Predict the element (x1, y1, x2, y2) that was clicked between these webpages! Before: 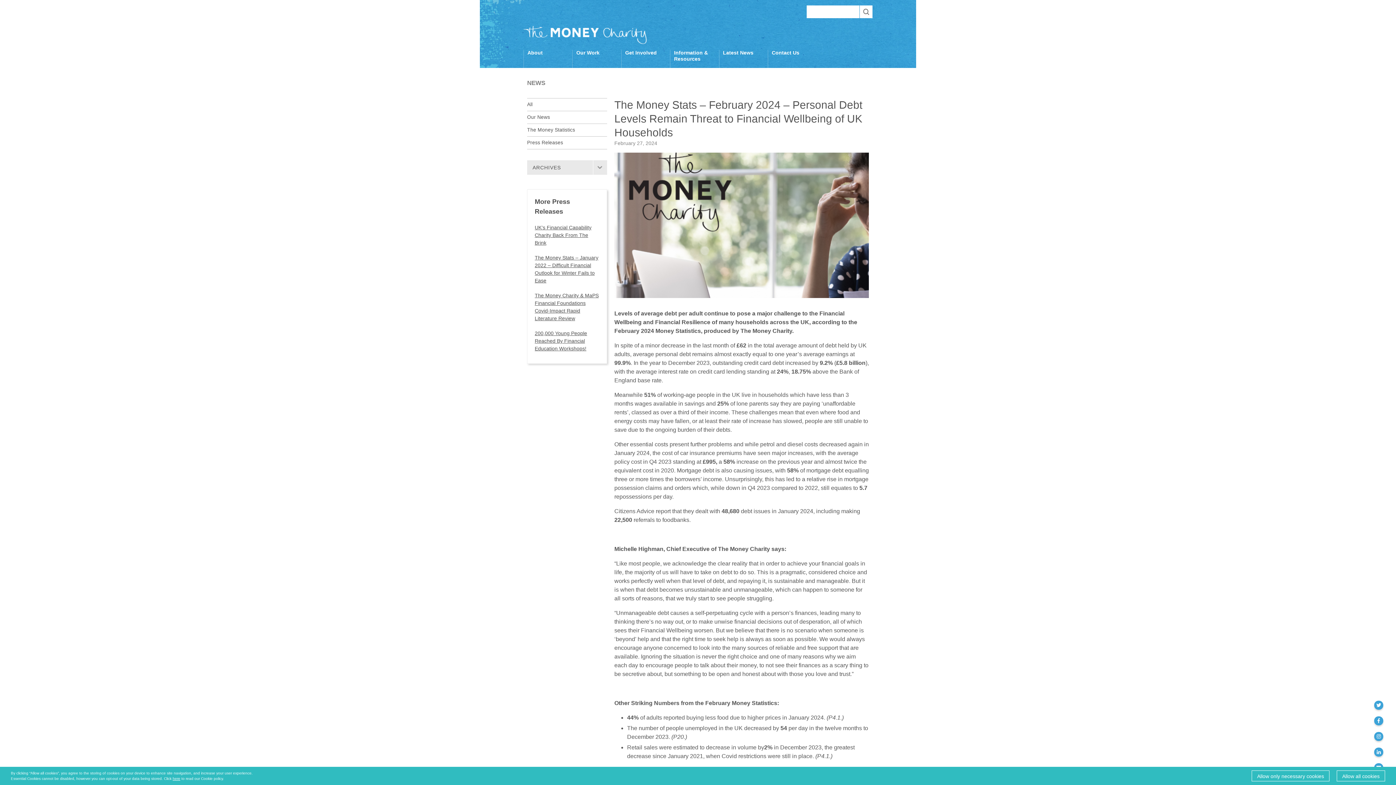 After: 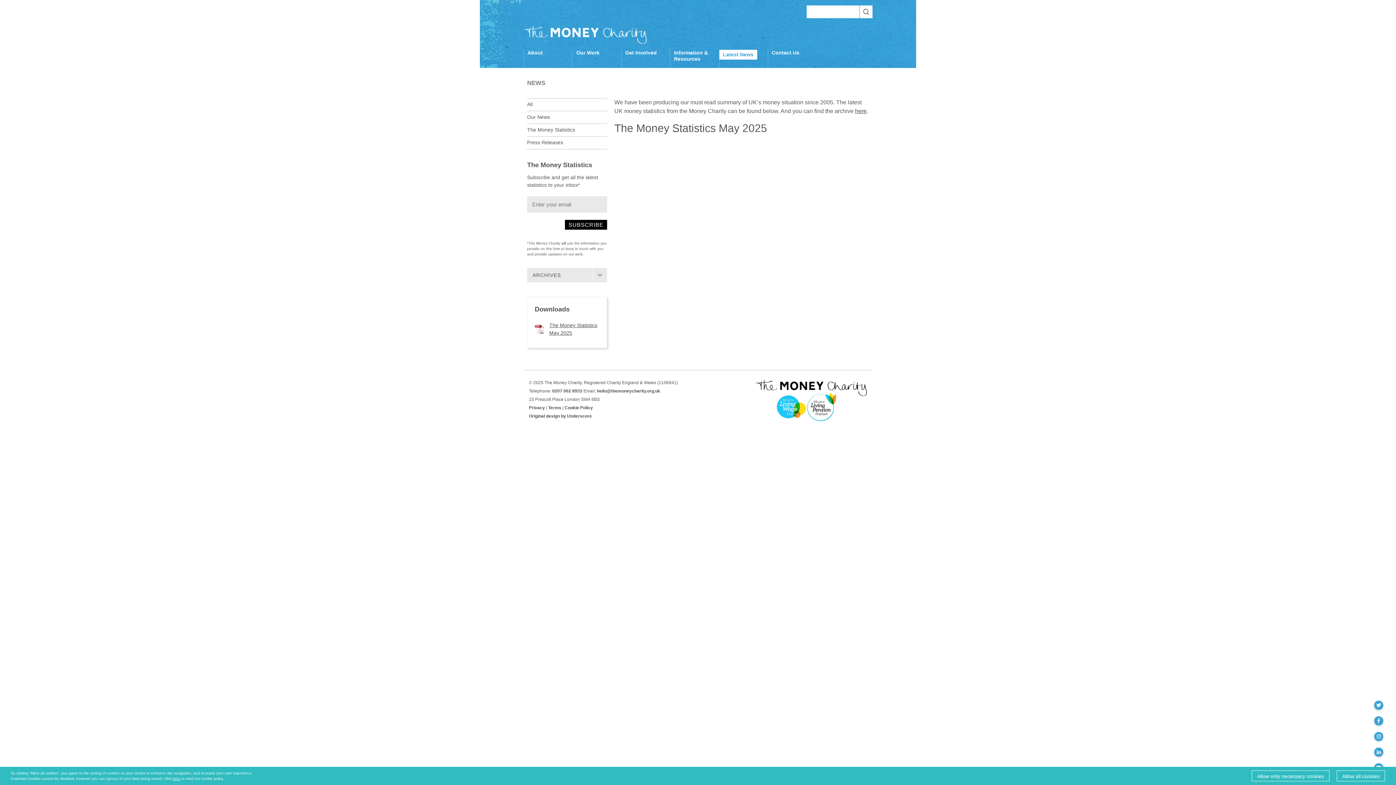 Action: bbox: (527, 124, 607, 136) label: The Money Statistics